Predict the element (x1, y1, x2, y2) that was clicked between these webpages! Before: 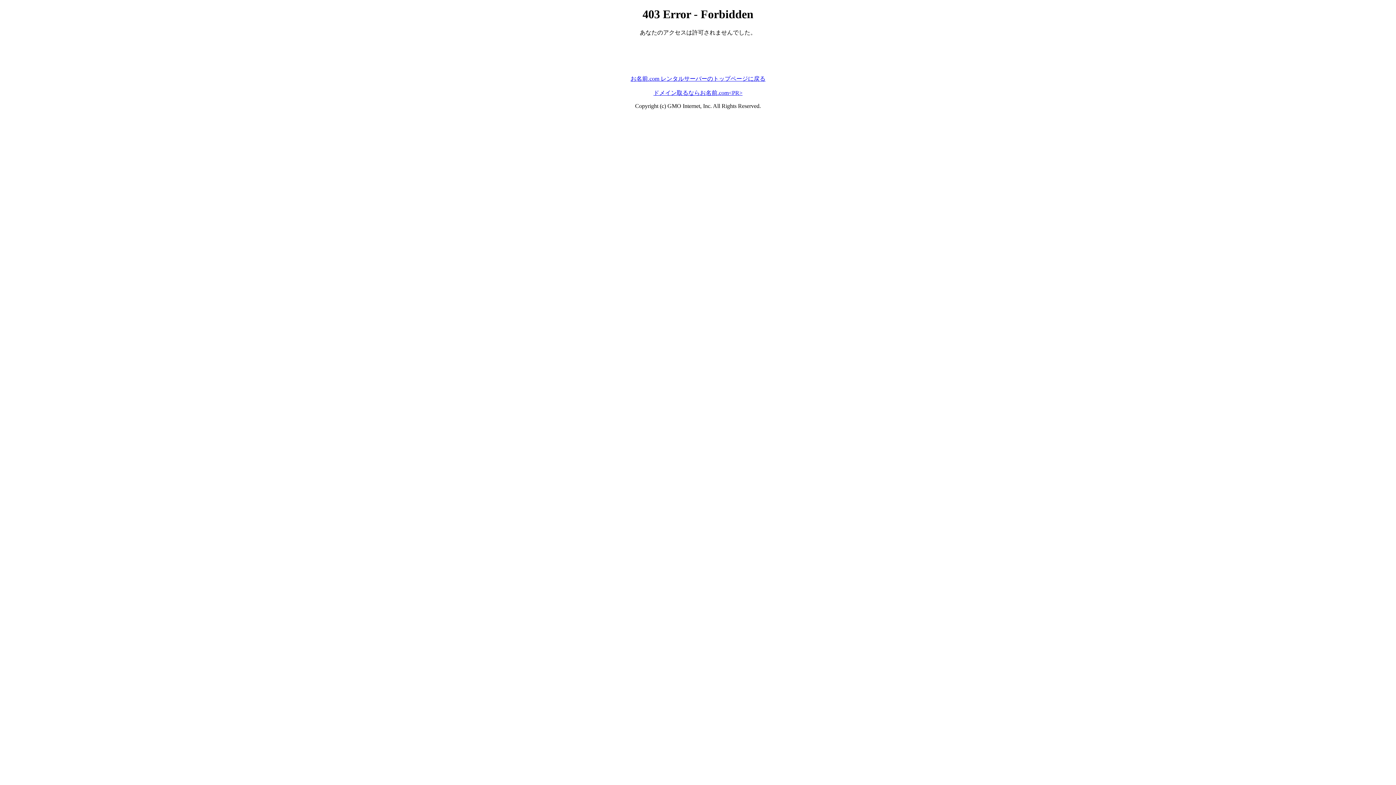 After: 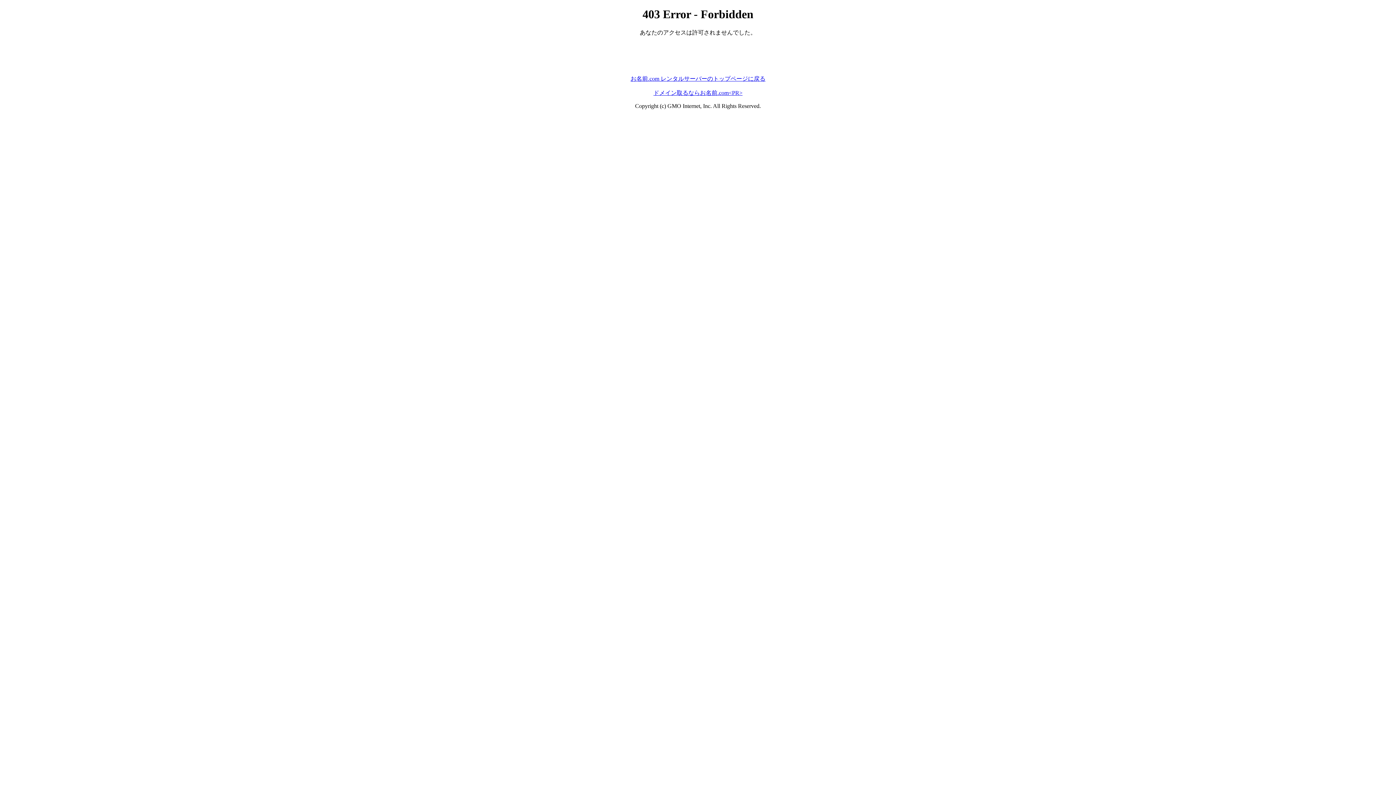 Action: bbox: (630, 75, 765, 81) label: お名前.com レンタルサーバーのトップページに戻る